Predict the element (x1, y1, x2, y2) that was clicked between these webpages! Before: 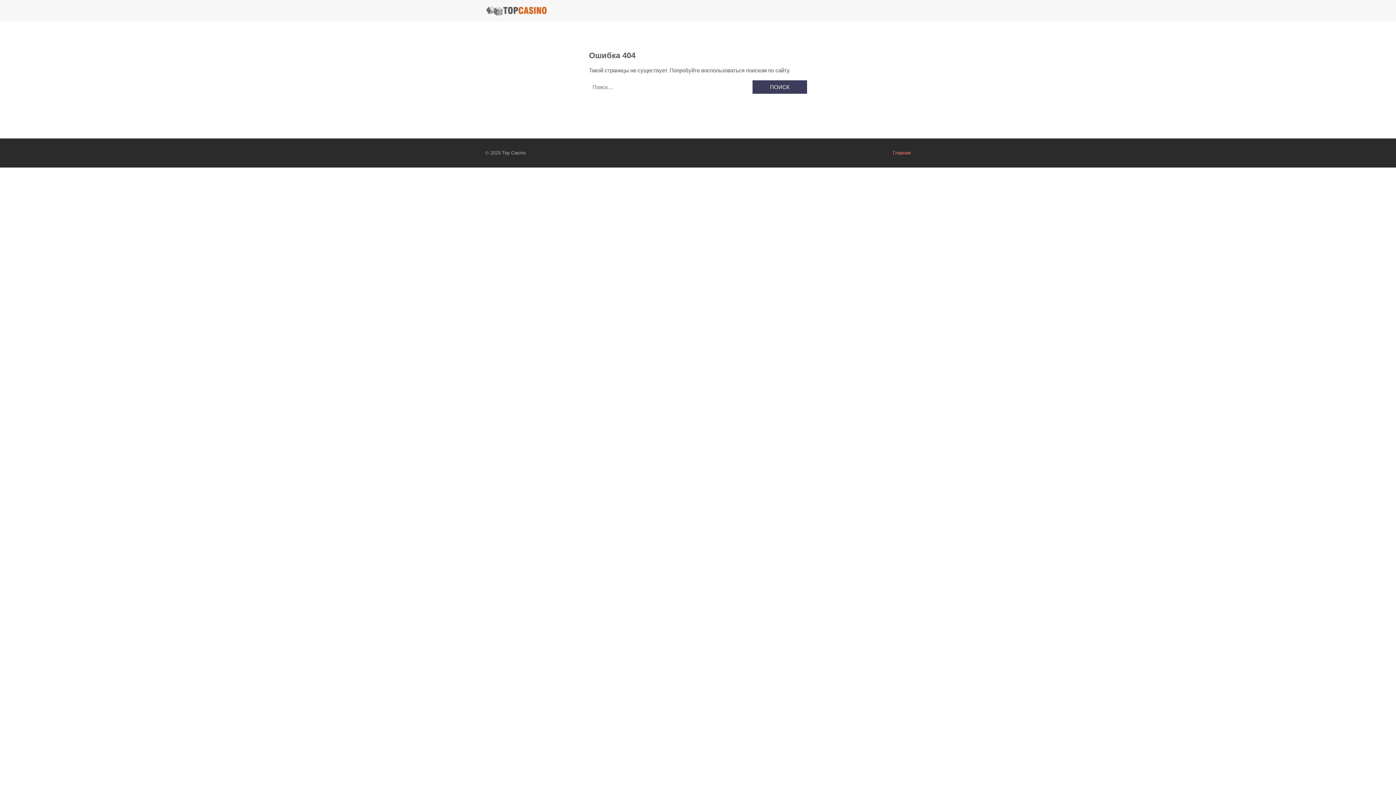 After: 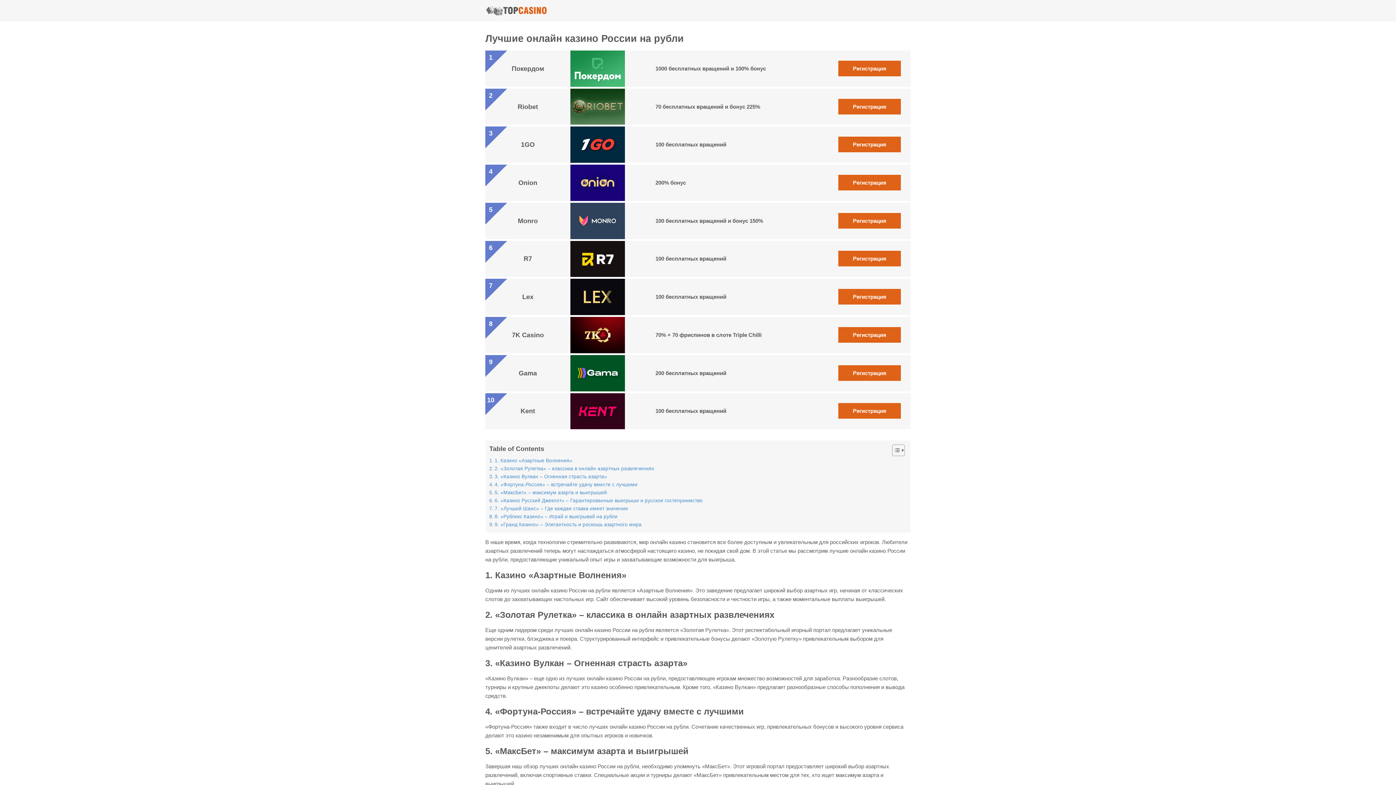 Action: label: Главная bbox: (893, 150, 910, 155)